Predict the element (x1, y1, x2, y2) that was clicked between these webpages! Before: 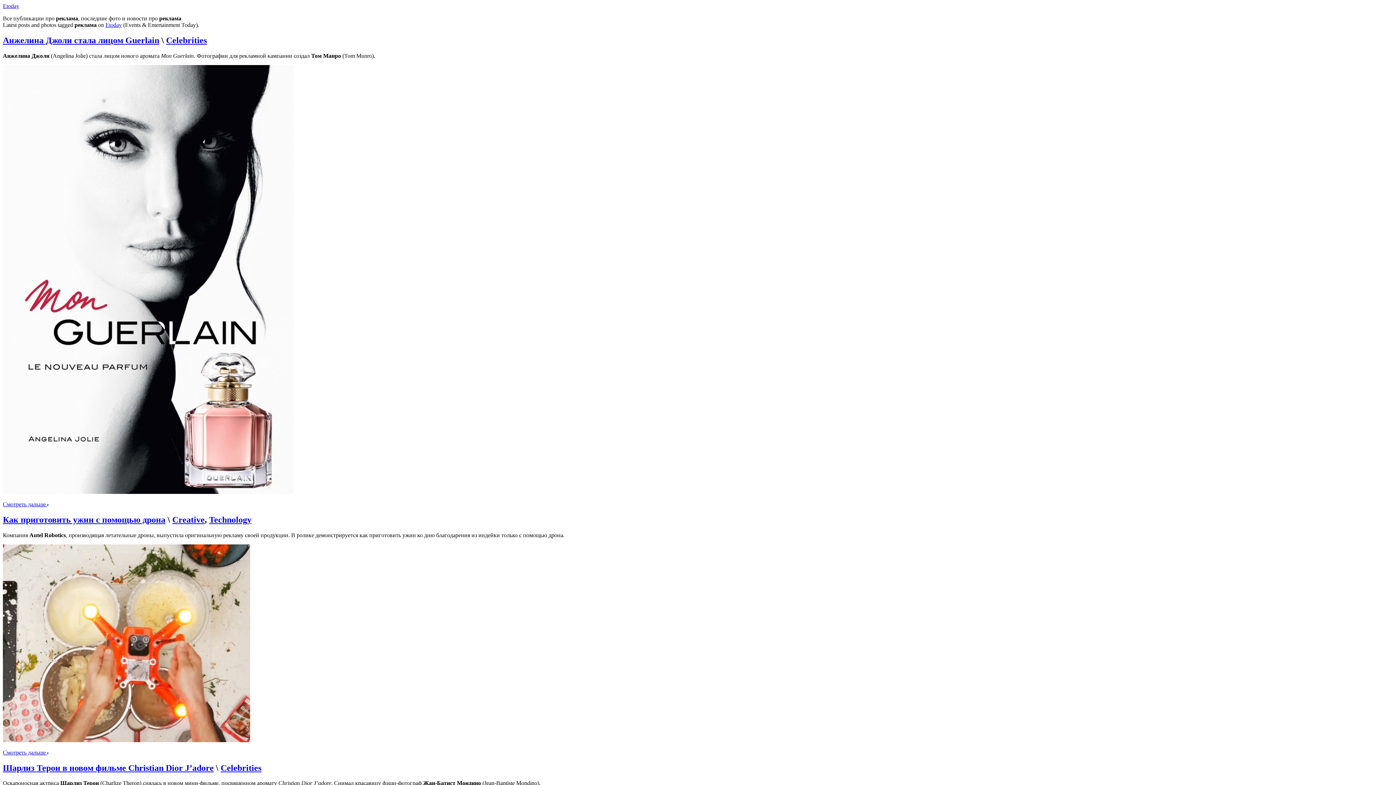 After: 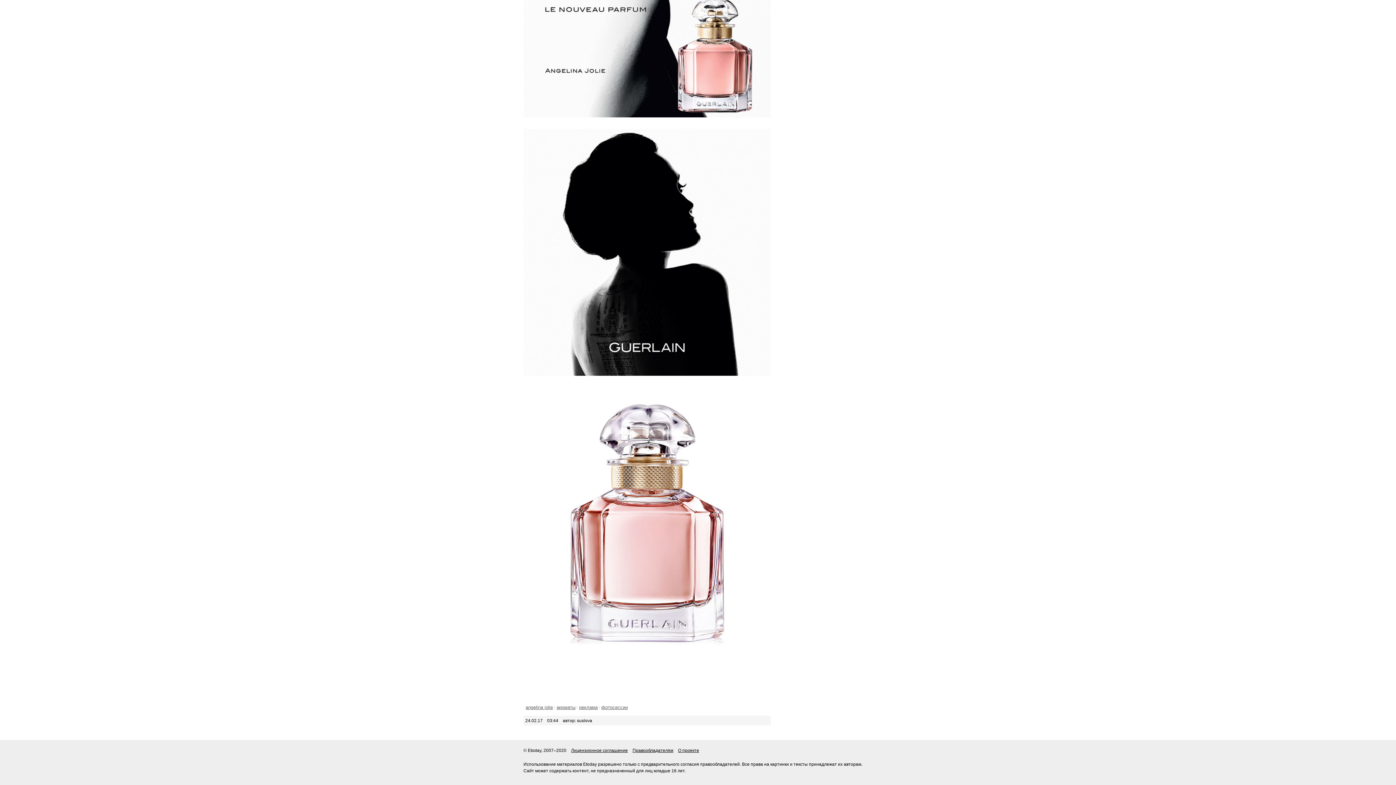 Action: bbox: (2, 501, 47, 507) label: Смотреть дальше 